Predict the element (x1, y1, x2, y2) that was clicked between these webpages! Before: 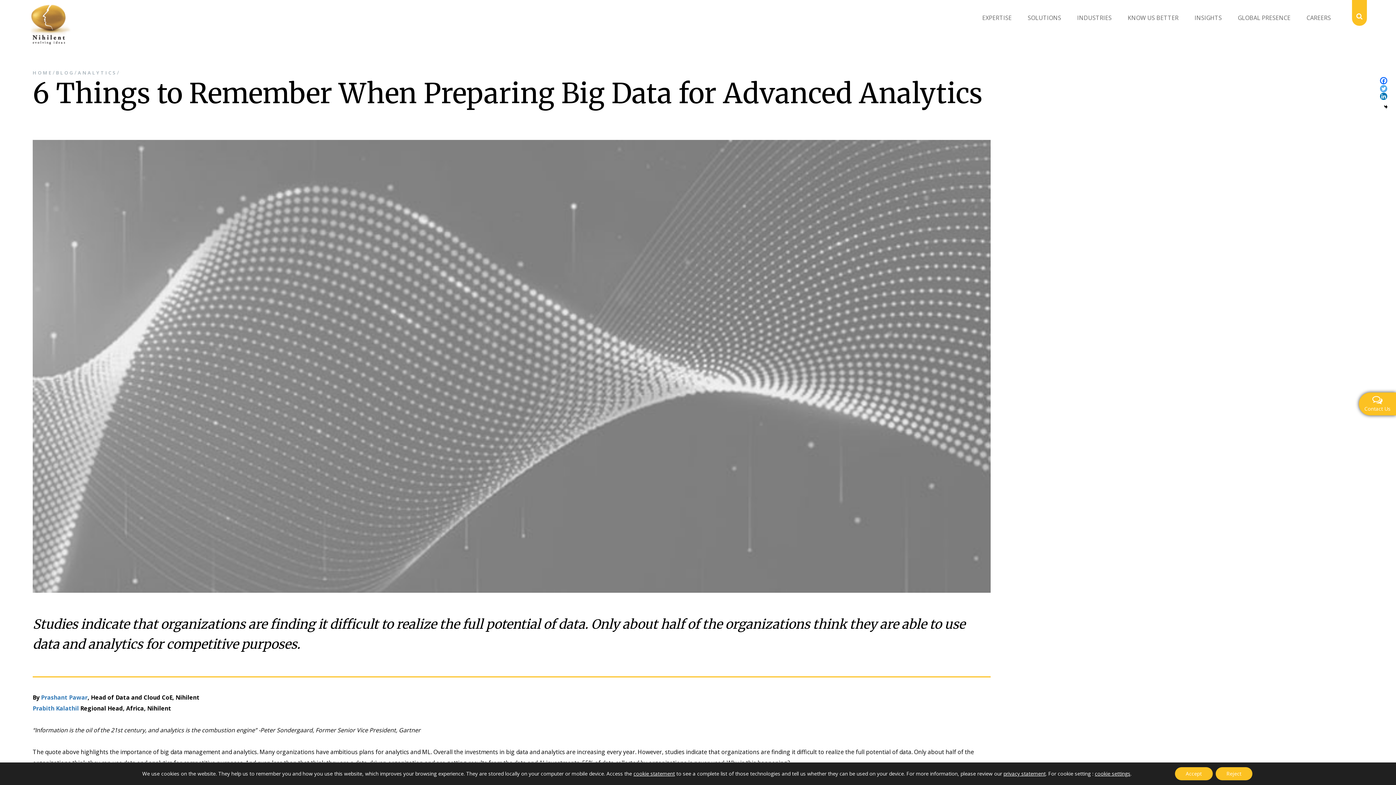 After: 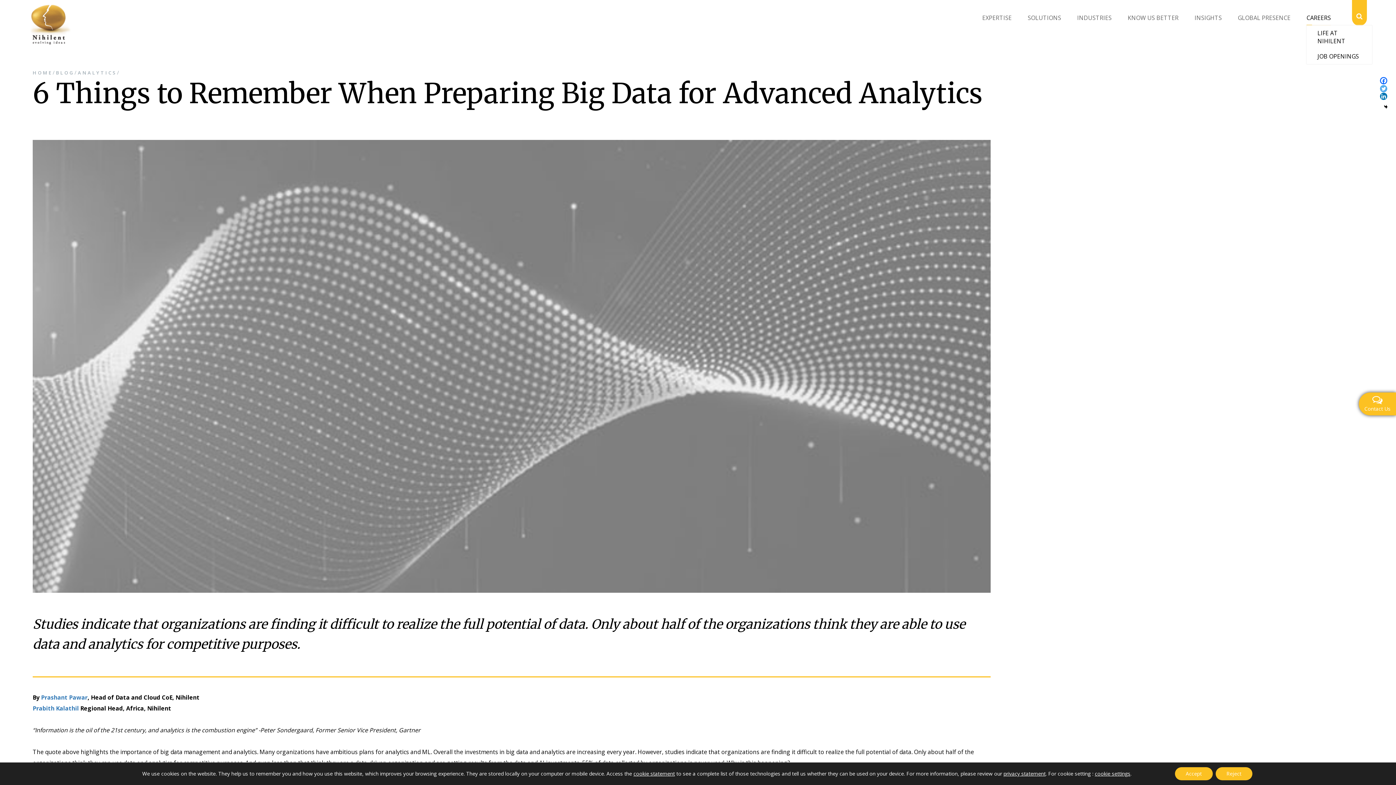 Action: label: CAREERS bbox: (1306, 13, 1331, 21)